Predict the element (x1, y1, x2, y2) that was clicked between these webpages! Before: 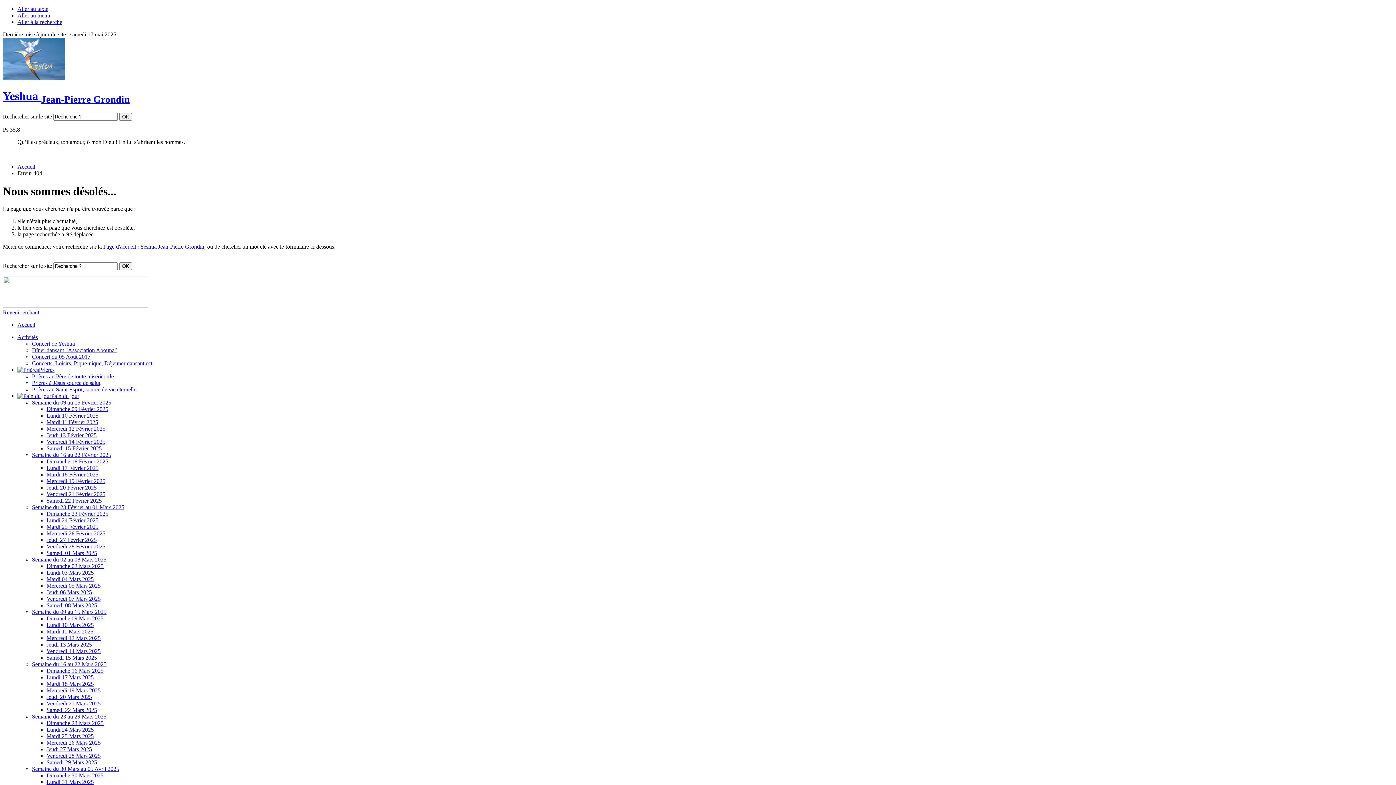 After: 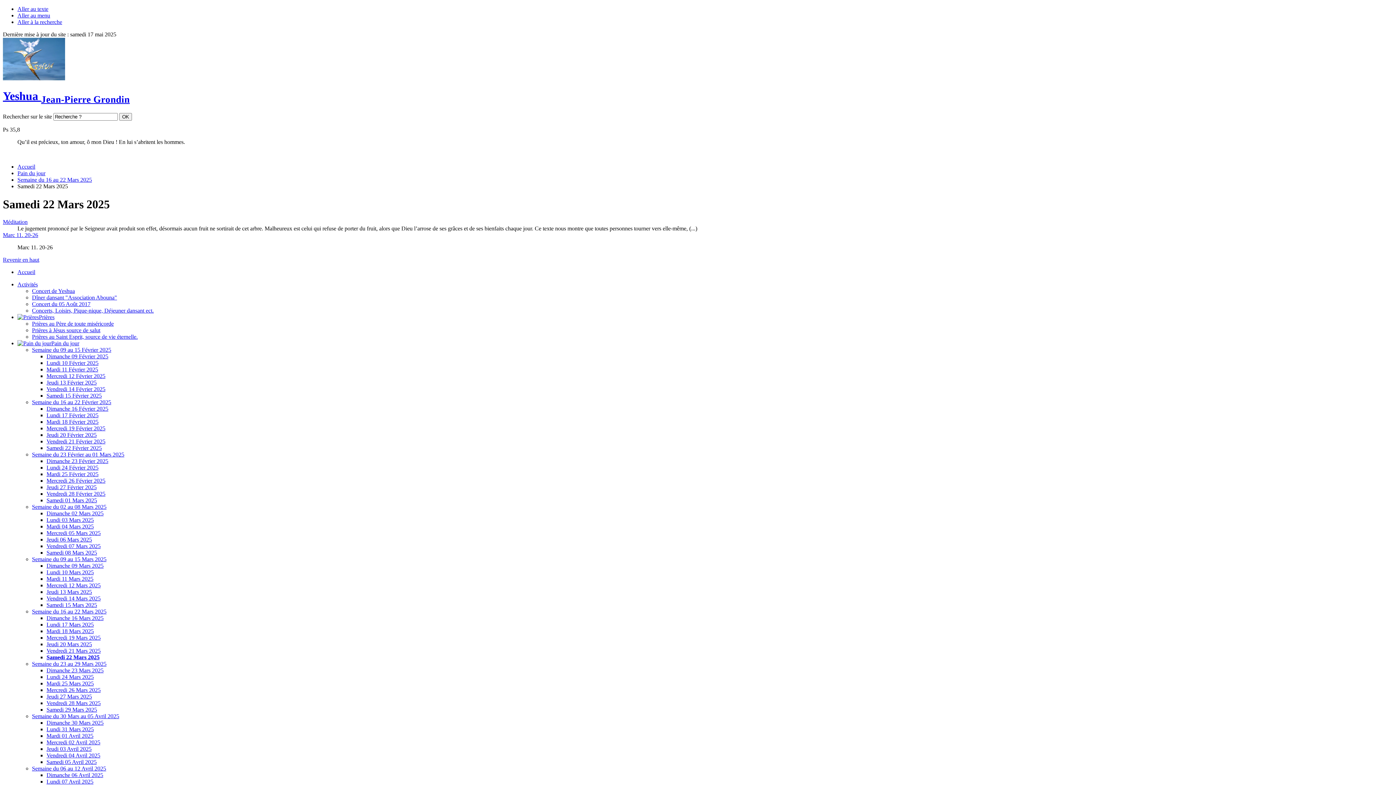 Action: bbox: (46, 707, 97, 713) label: Samedi 22 Mars 2025